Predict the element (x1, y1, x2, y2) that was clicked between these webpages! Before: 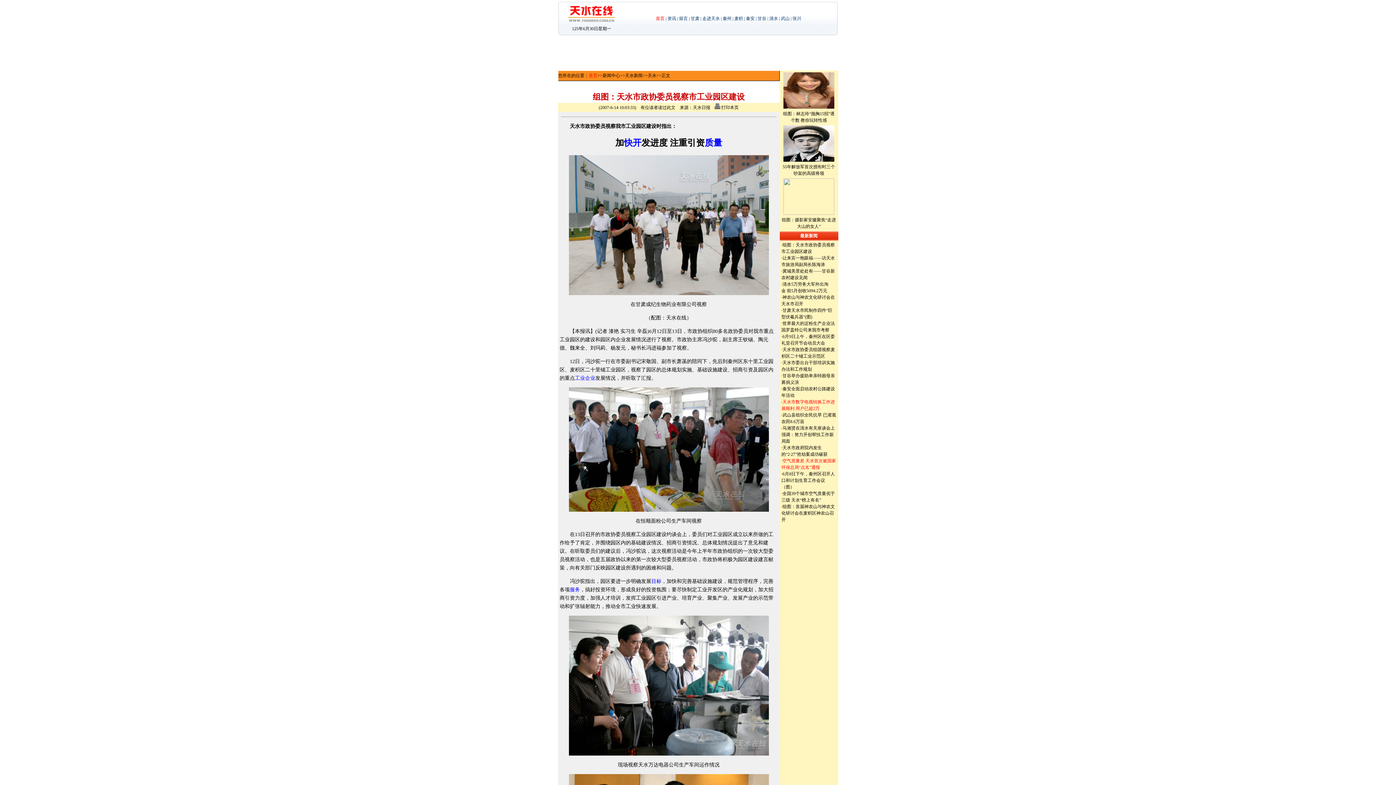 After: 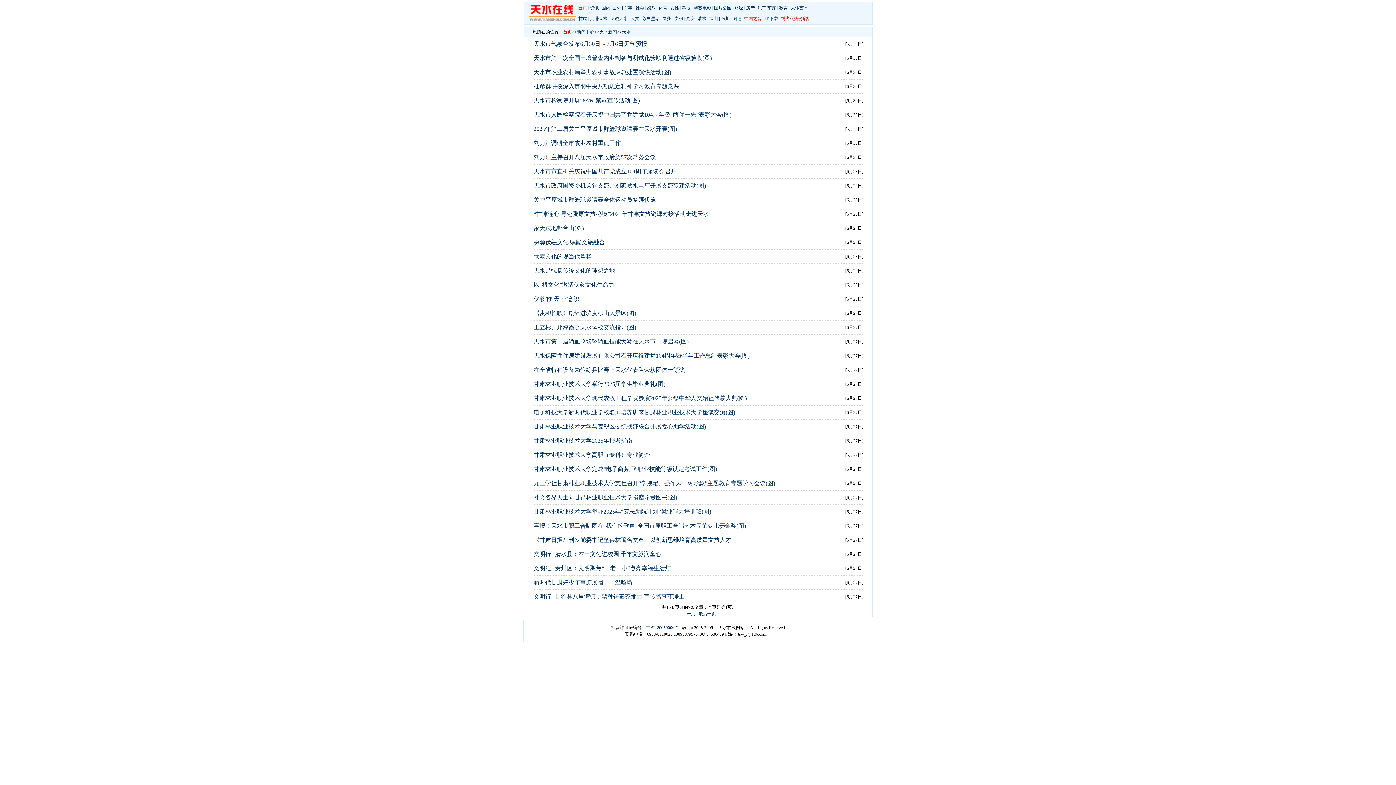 Action: bbox: (647, 73, 656, 78) label: 天水